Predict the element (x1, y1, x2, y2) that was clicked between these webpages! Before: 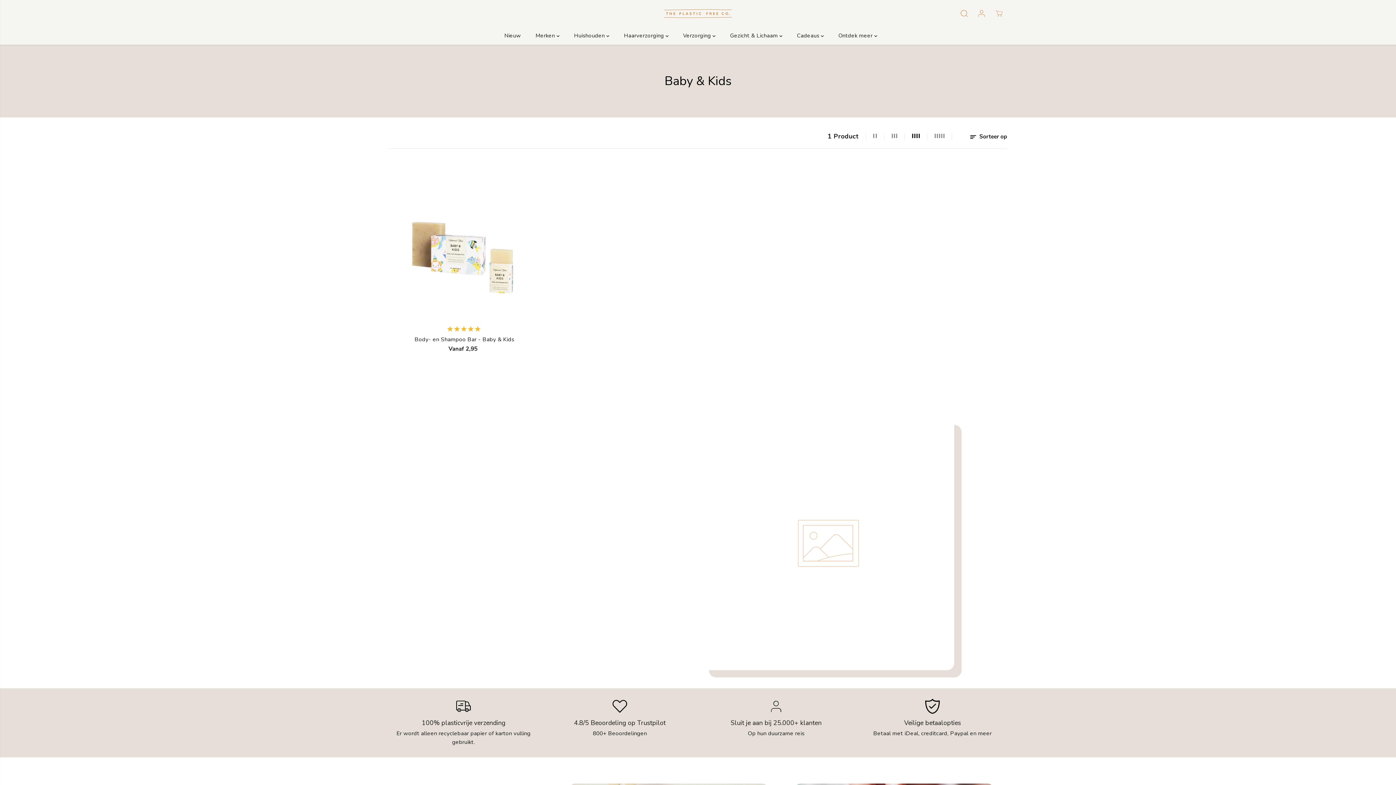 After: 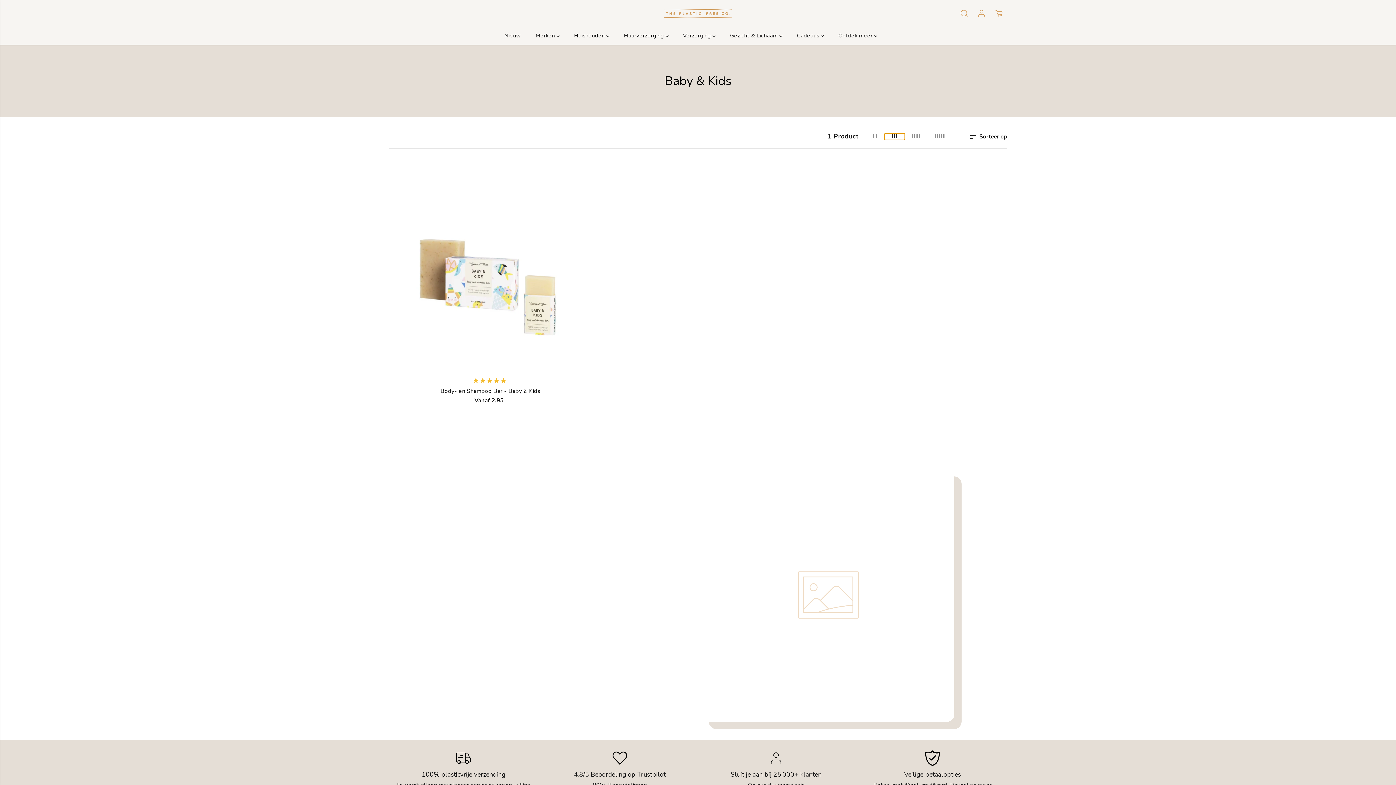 Action: bbox: (884, 133, 905, 139)